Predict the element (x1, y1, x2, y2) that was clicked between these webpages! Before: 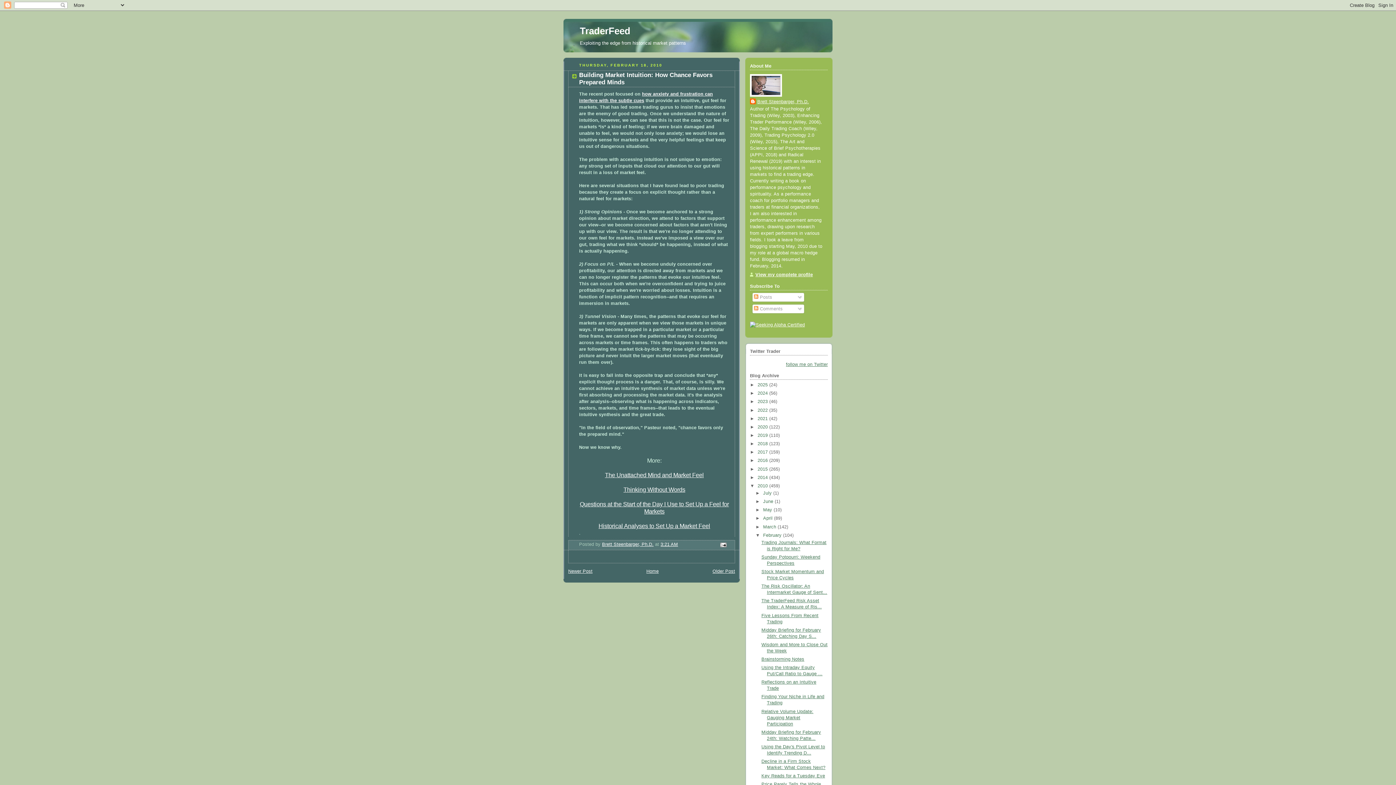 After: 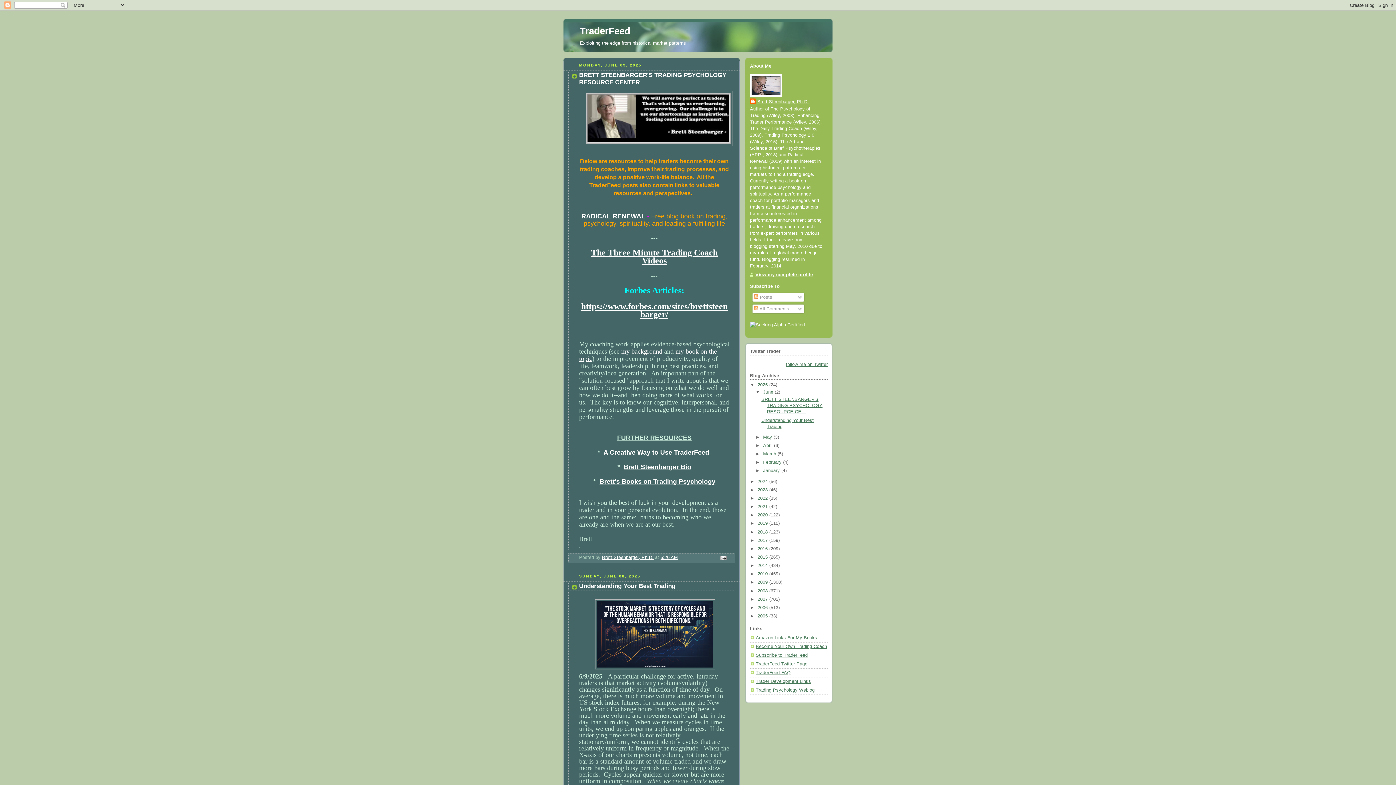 Action: label: TraderFeed bbox: (580, 25, 630, 36)